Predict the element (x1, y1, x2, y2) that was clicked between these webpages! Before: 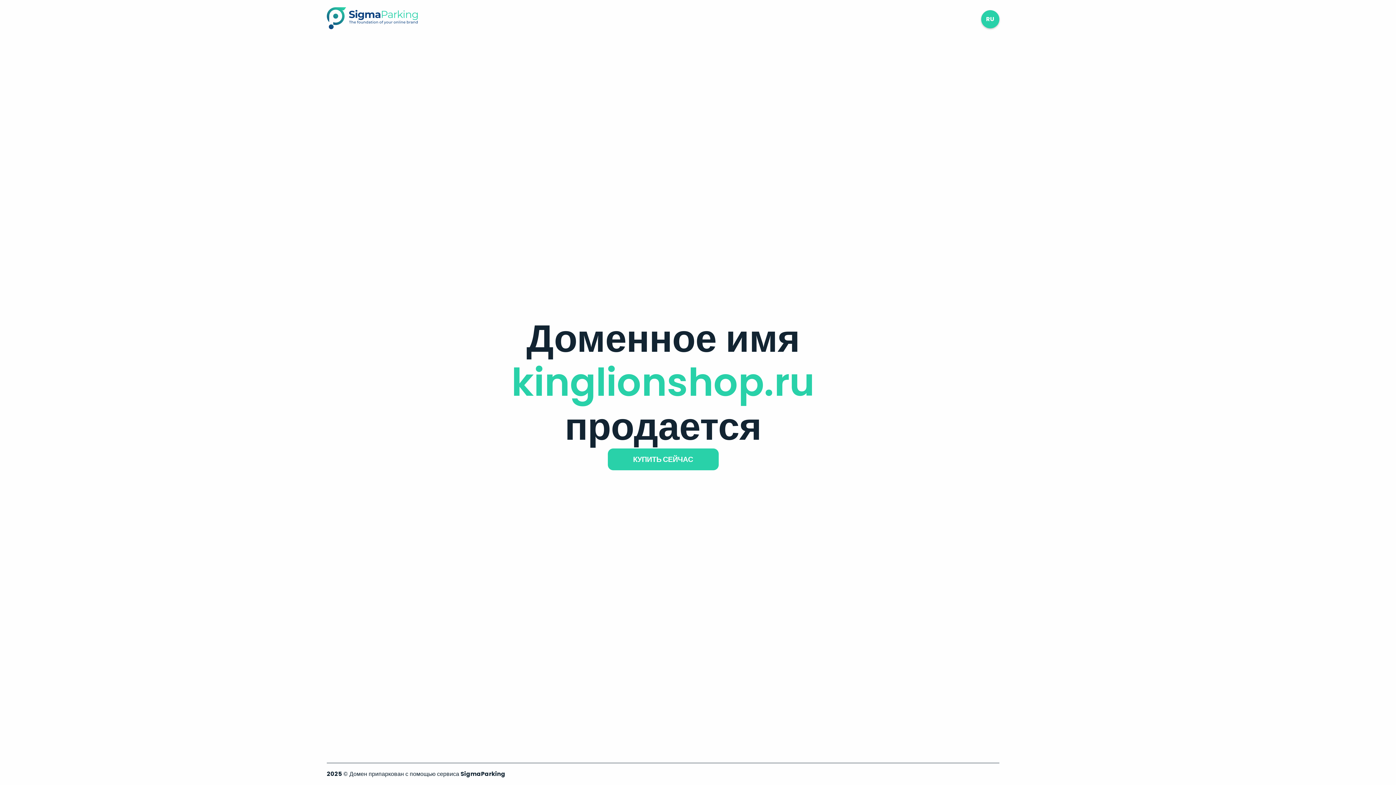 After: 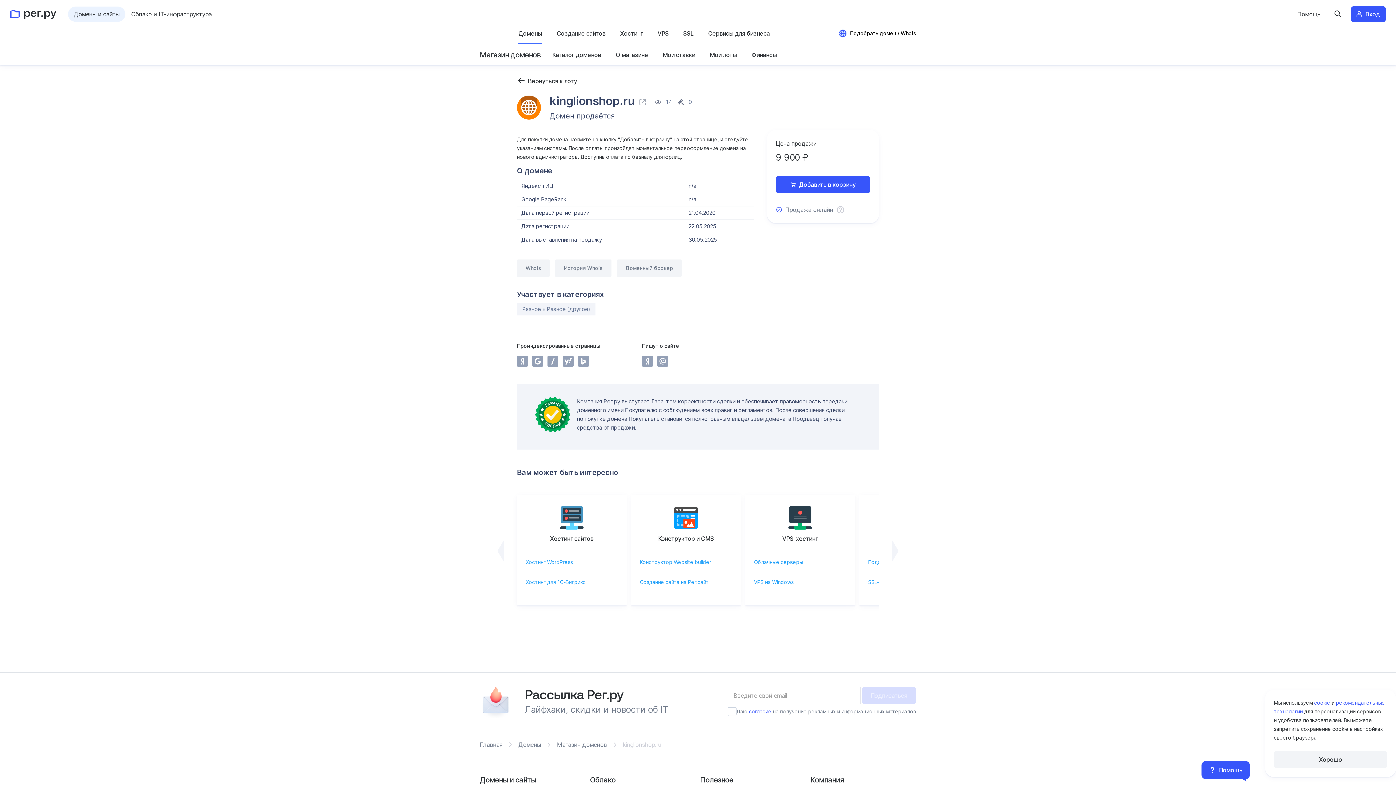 Action: label: КУПИТЬ СЕЙЧАС bbox: (607, 448, 718, 470)